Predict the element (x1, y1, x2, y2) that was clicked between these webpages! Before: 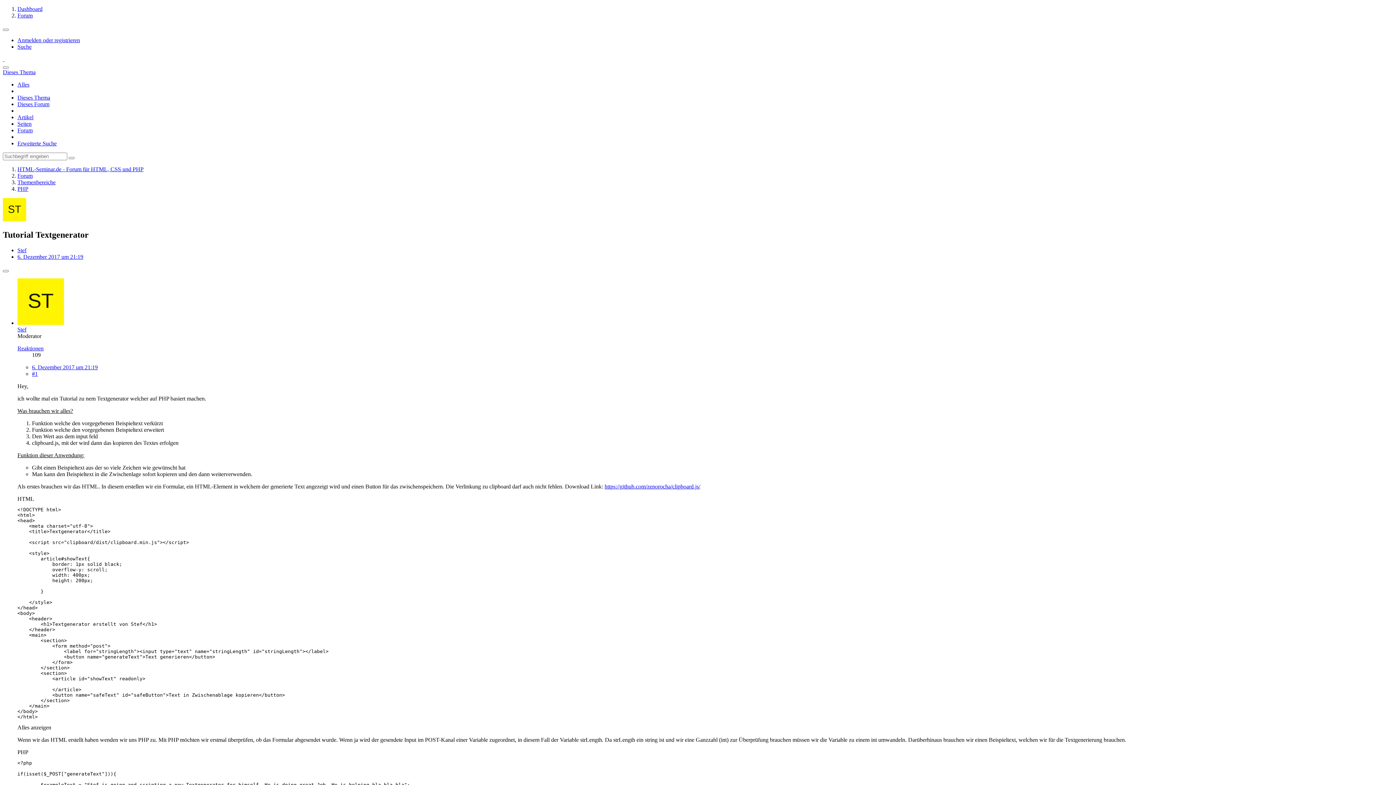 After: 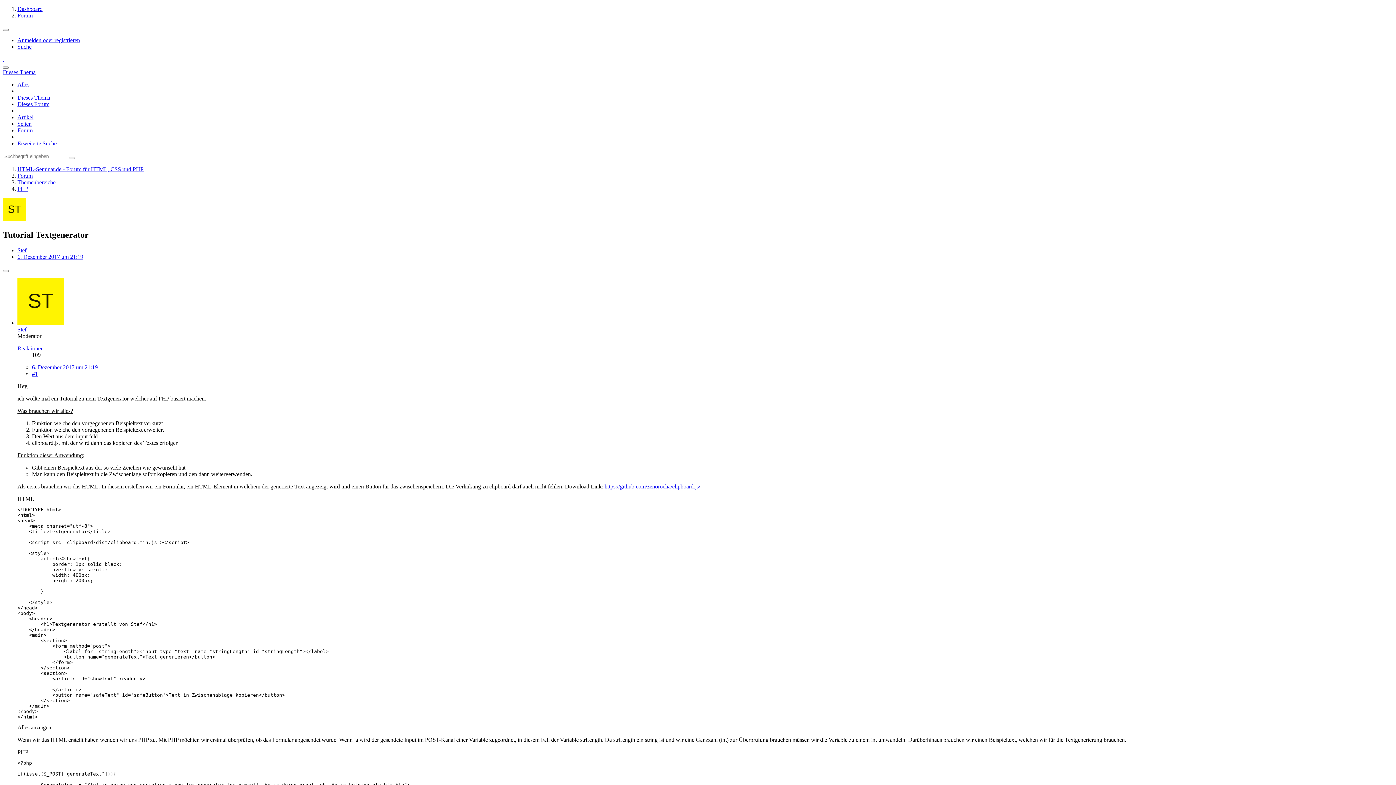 Action: label: Dieses Thema bbox: (2, 69, 35, 75)